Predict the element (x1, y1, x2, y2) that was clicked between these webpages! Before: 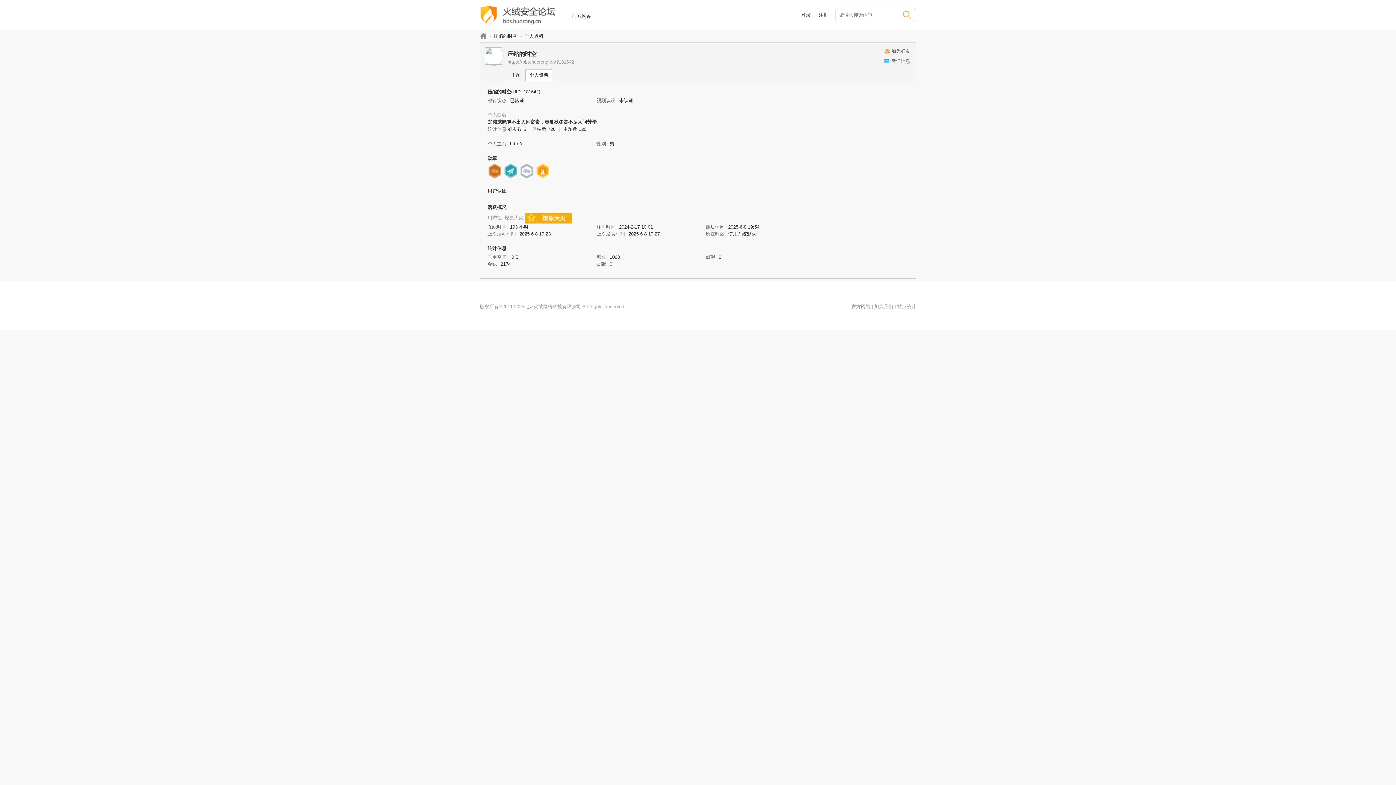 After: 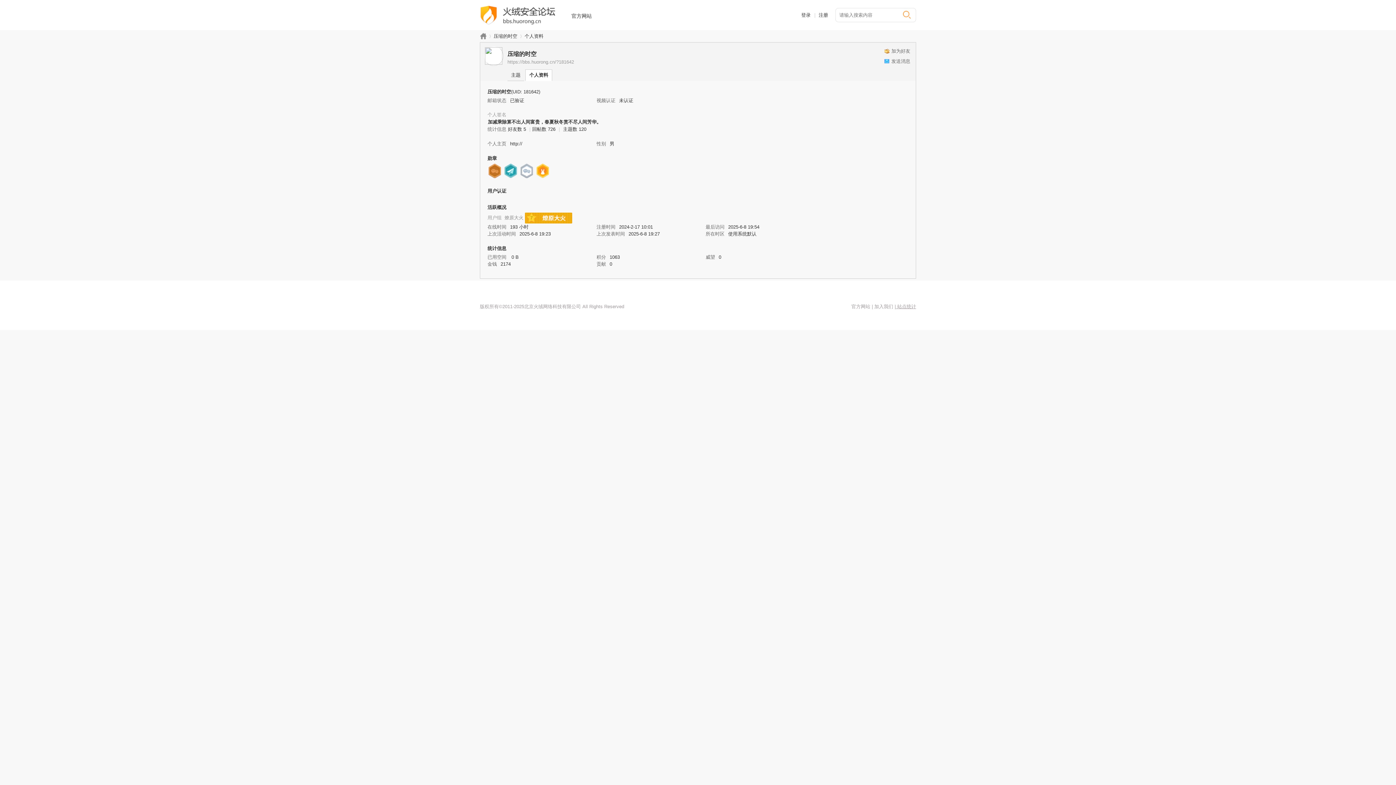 Action: label:  站点统计 bbox: (896, 304, 916, 309)